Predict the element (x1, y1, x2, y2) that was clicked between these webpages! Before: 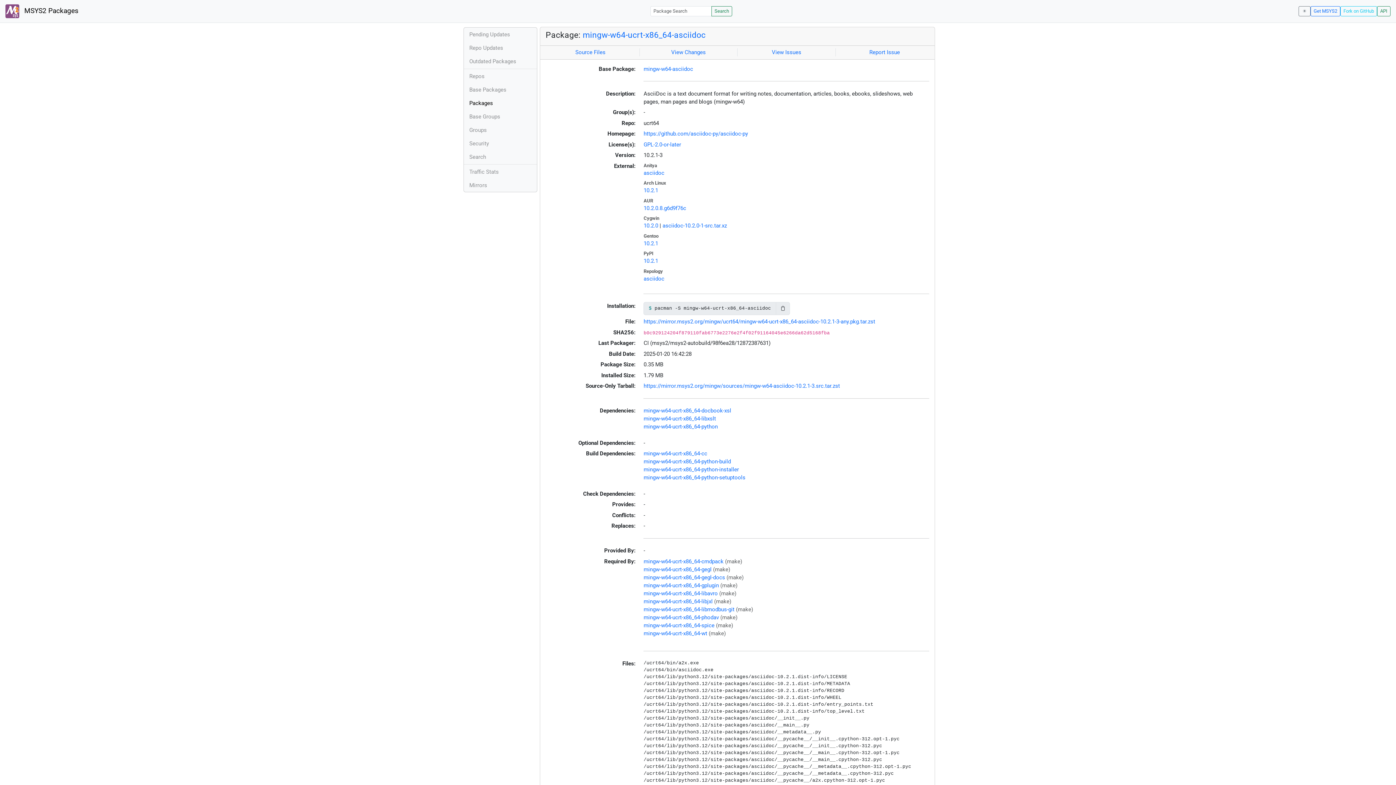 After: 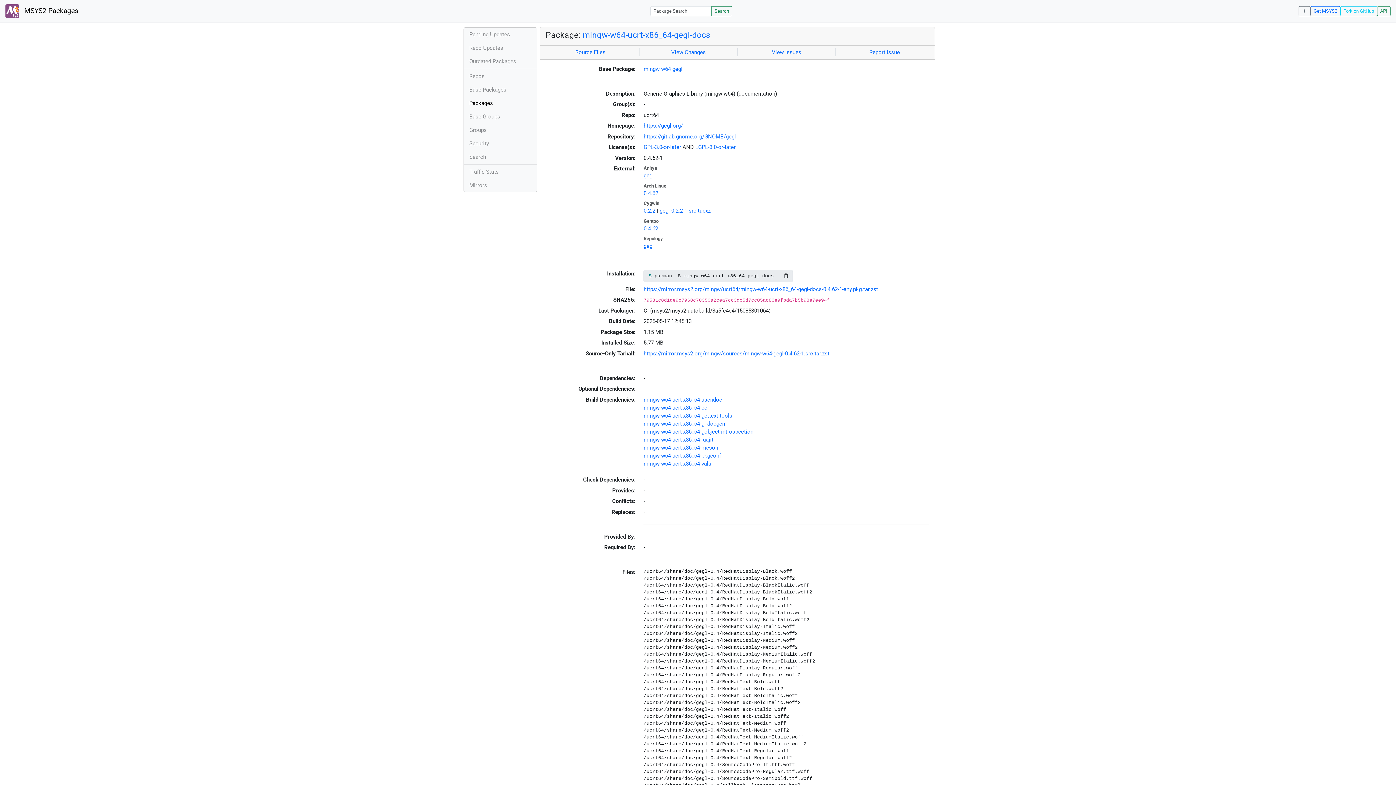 Action: label: mingw-w64-ucrt-x86_64-gegl-docs bbox: (643, 574, 725, 580)